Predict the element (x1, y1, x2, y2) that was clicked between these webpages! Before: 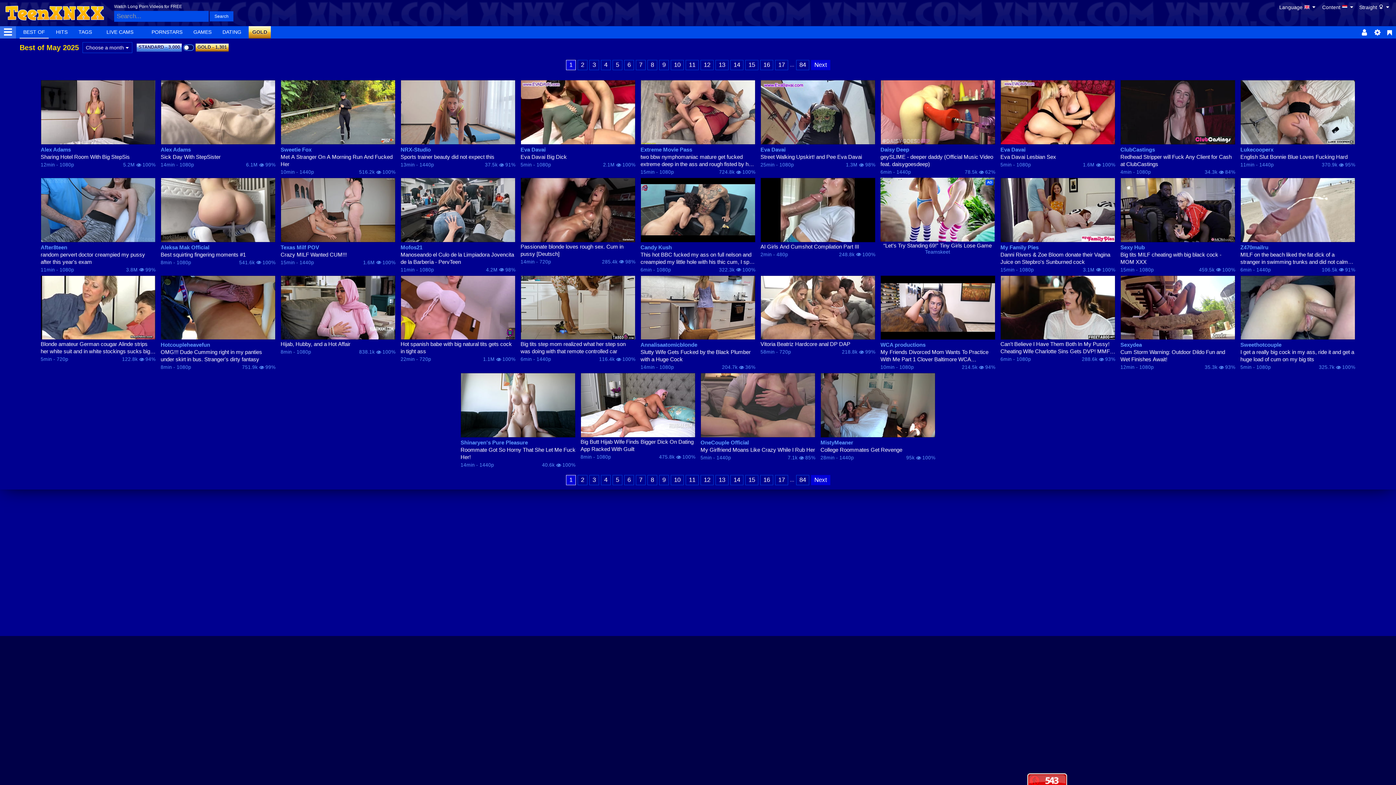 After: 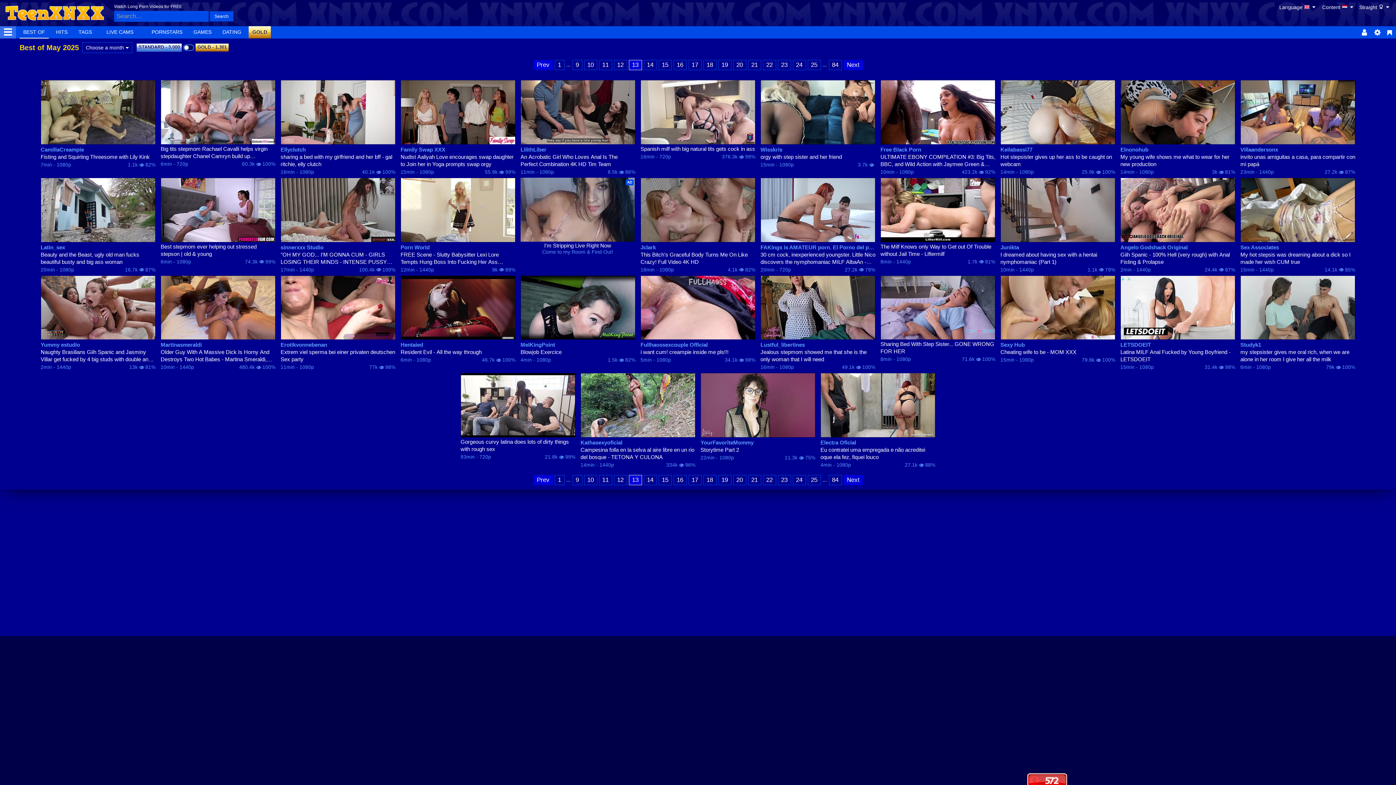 Action: label: 13 bbox: (715, 60, 728, 70)